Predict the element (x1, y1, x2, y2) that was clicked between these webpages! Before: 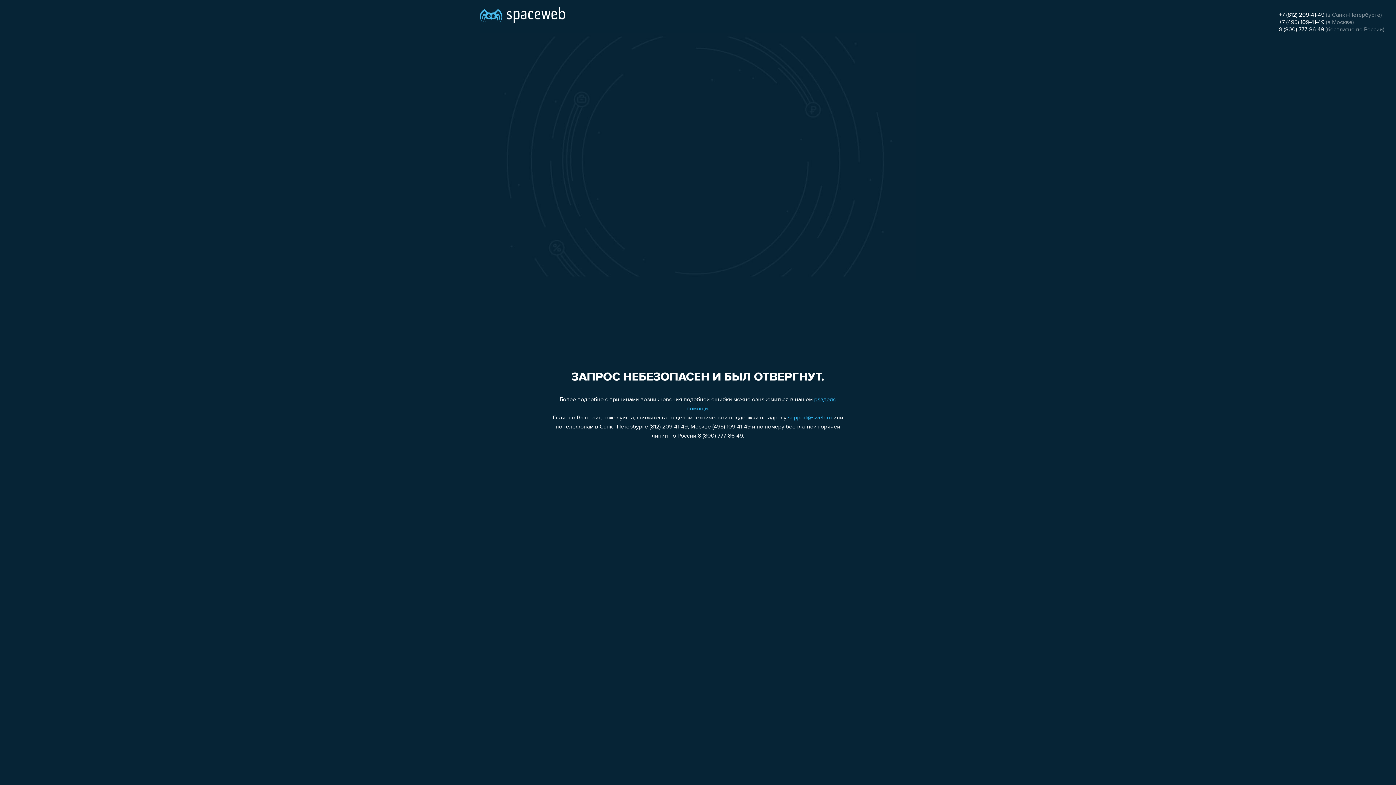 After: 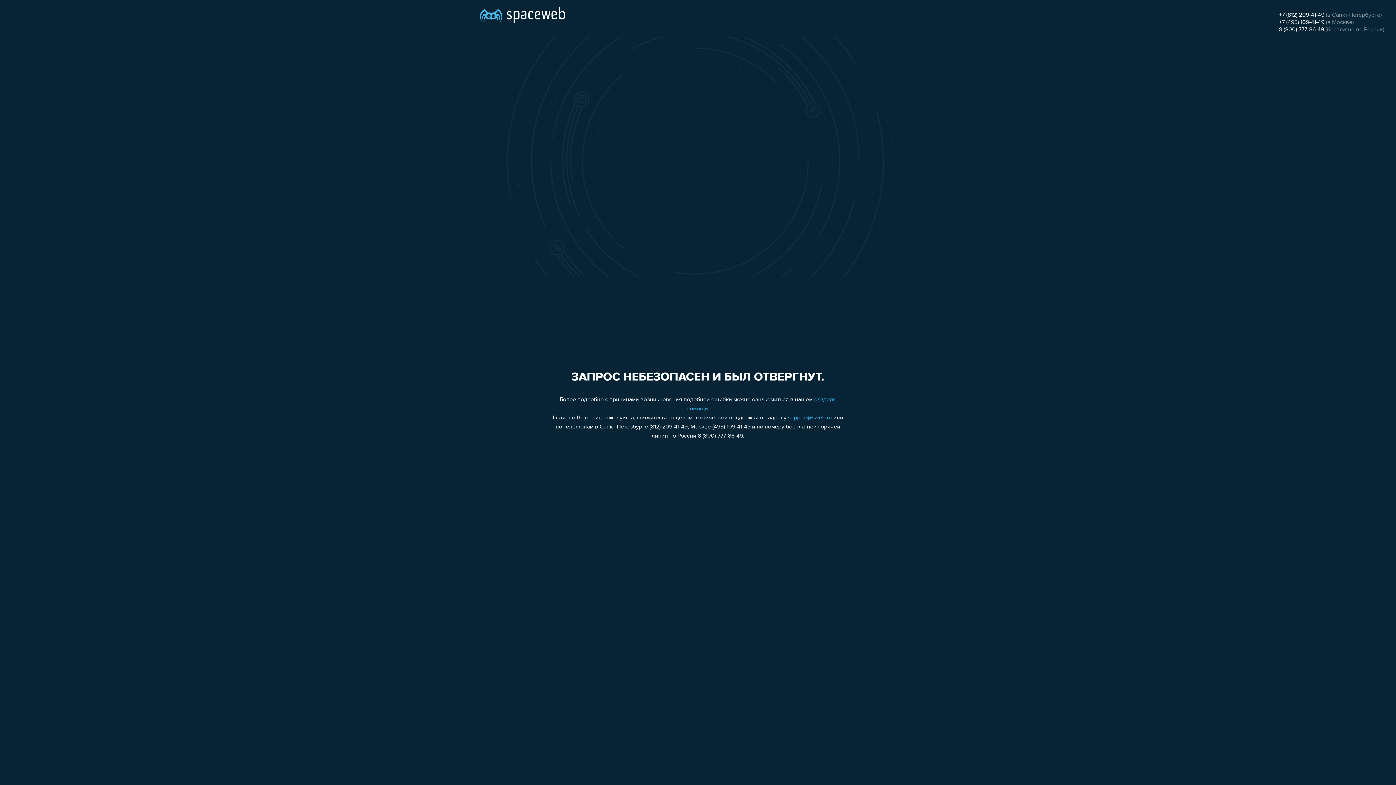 Action: label: +7 (812) 209-41-49 bbox: (1279, 12, 1324, 18)